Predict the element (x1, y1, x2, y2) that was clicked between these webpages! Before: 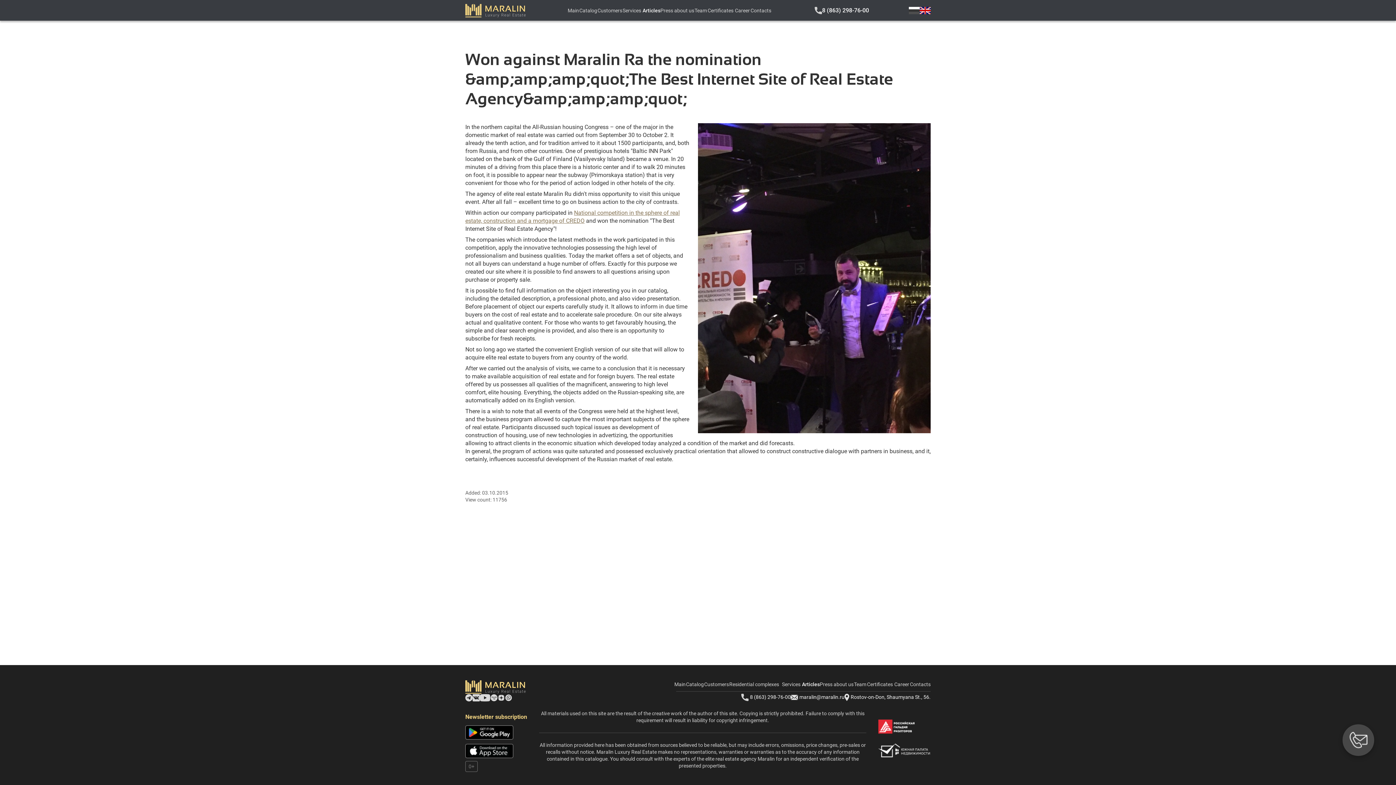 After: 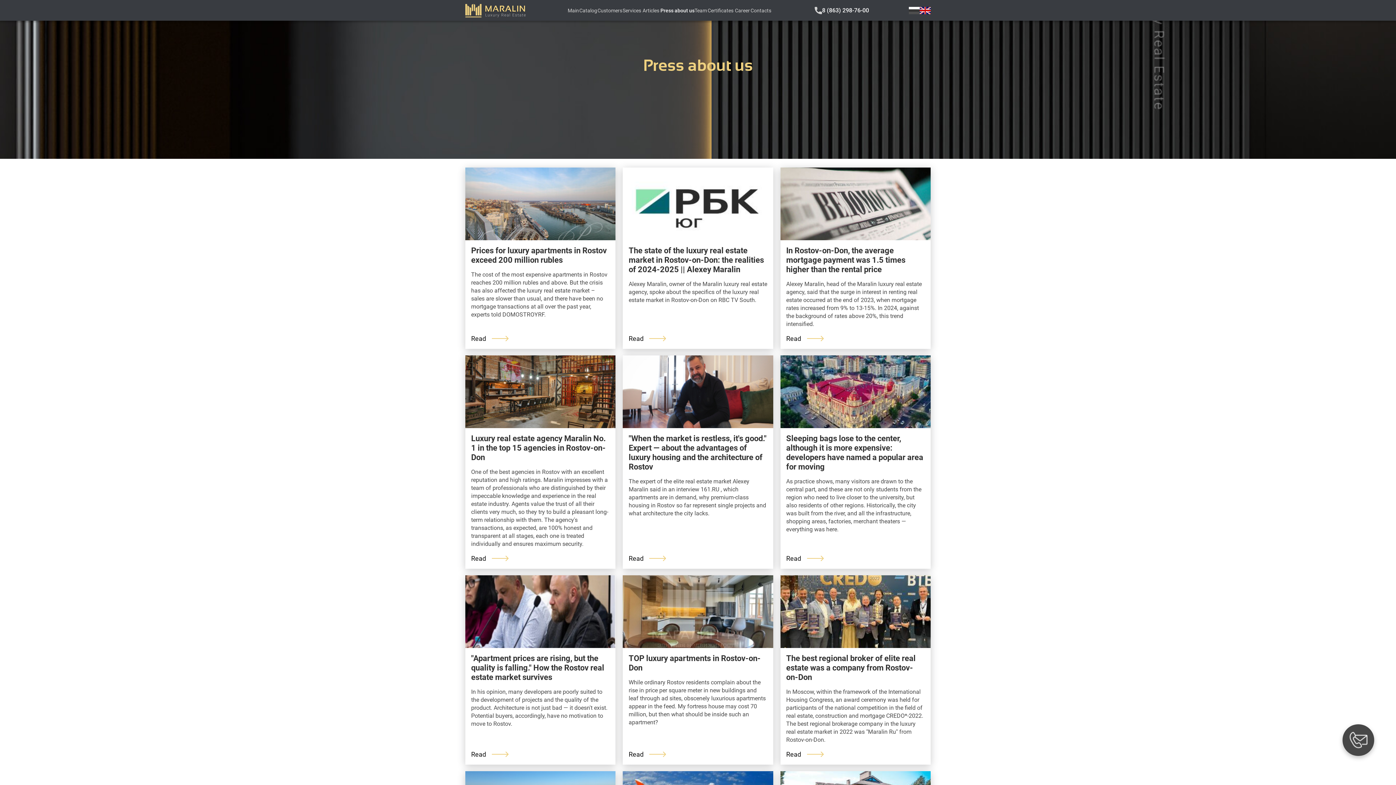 Action: bbox: (820, 681, 853, 687) label: Press about us